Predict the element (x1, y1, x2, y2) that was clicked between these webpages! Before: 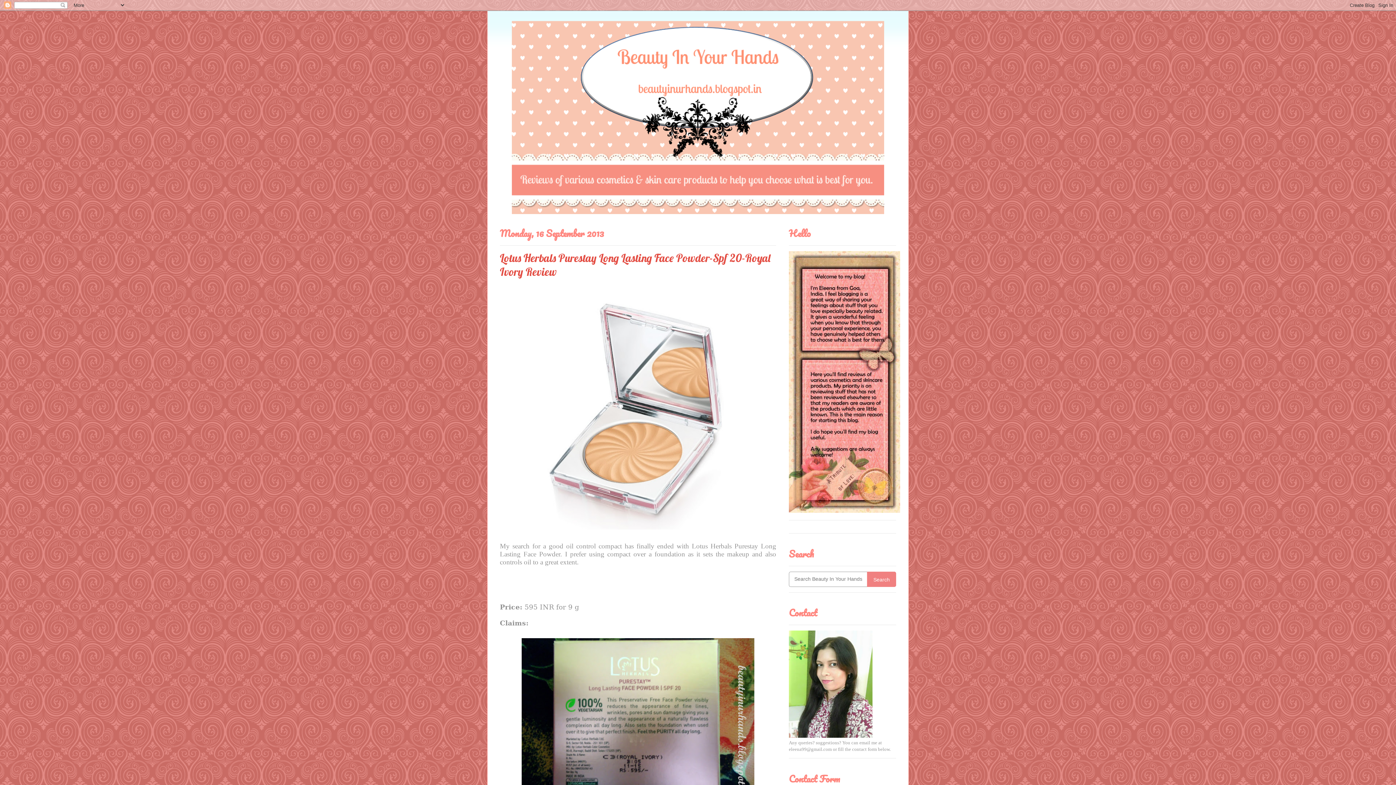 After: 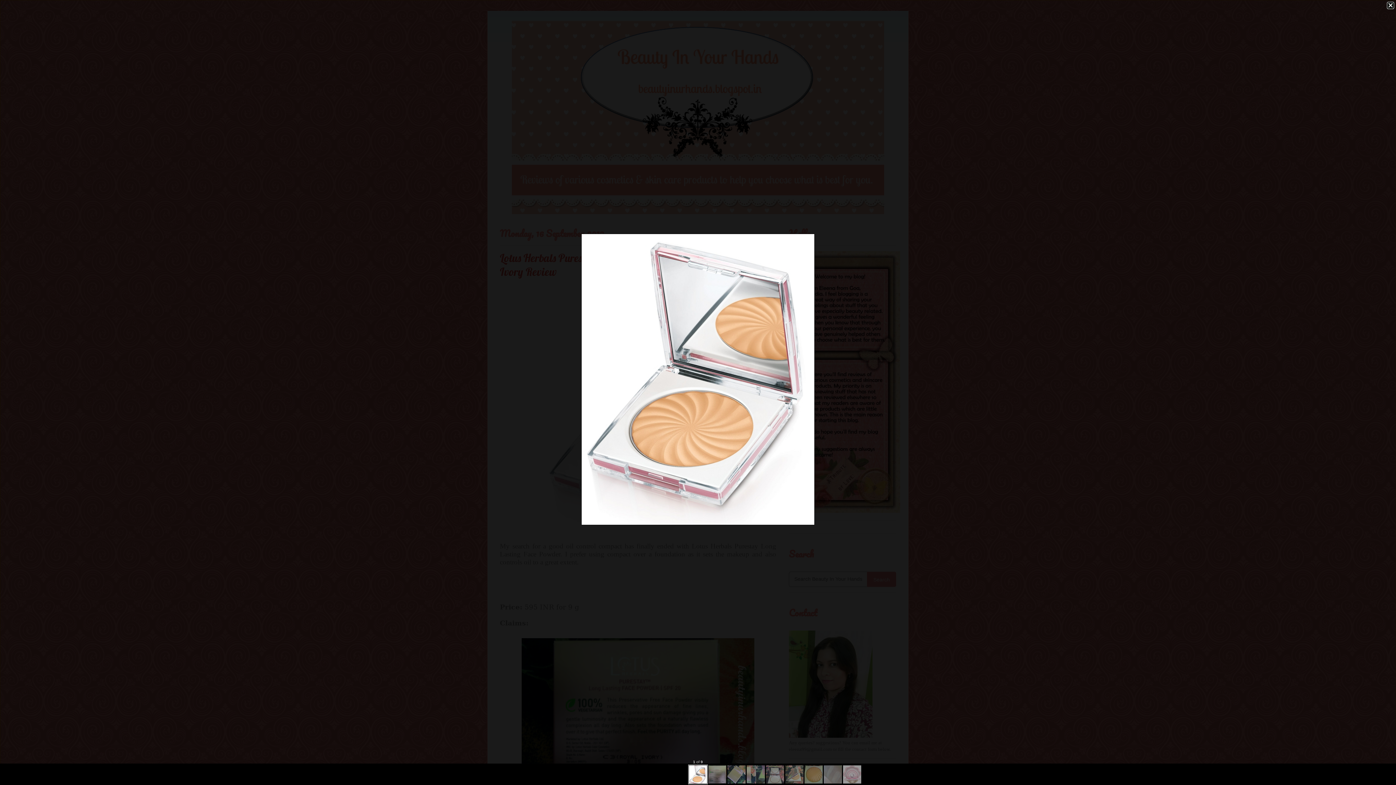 Action: bbox: (542, 528, 734, 533)